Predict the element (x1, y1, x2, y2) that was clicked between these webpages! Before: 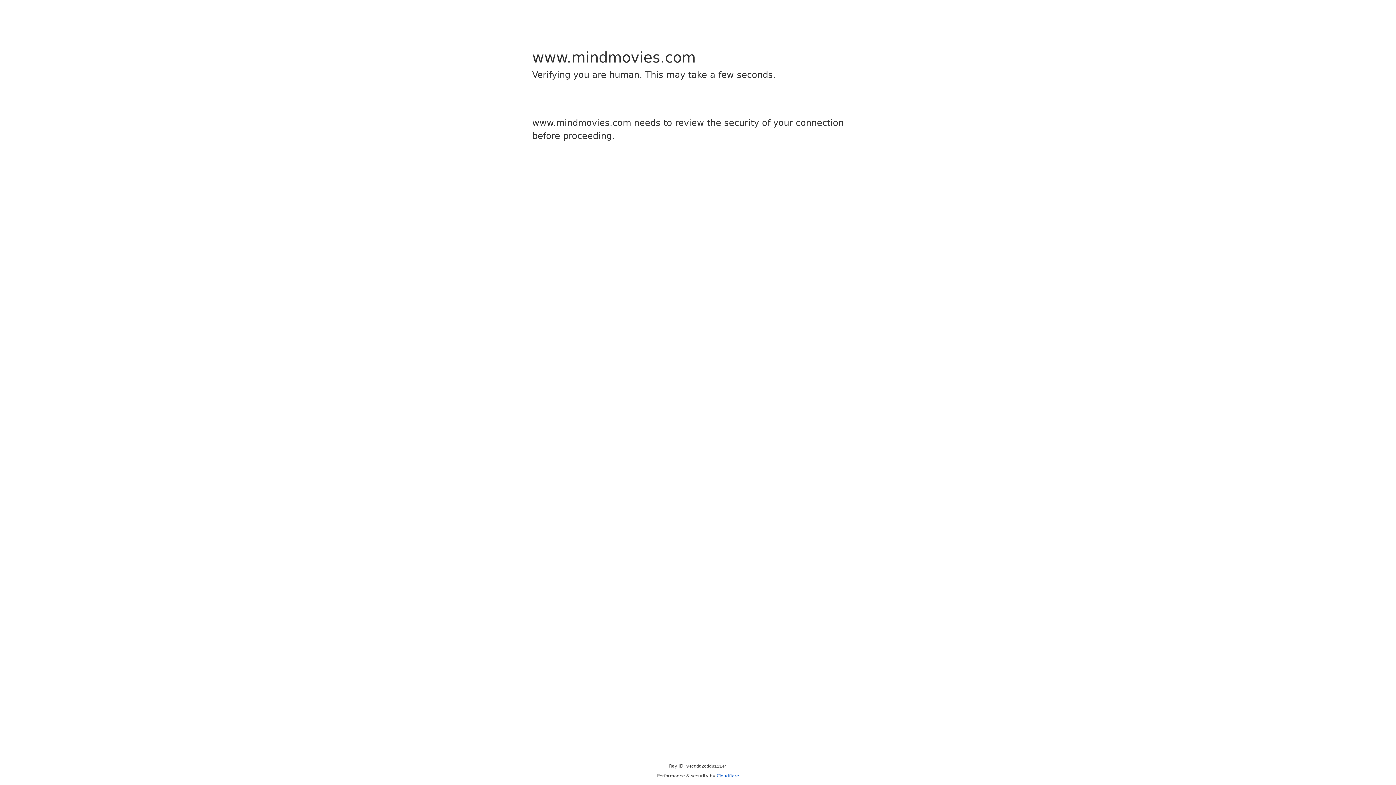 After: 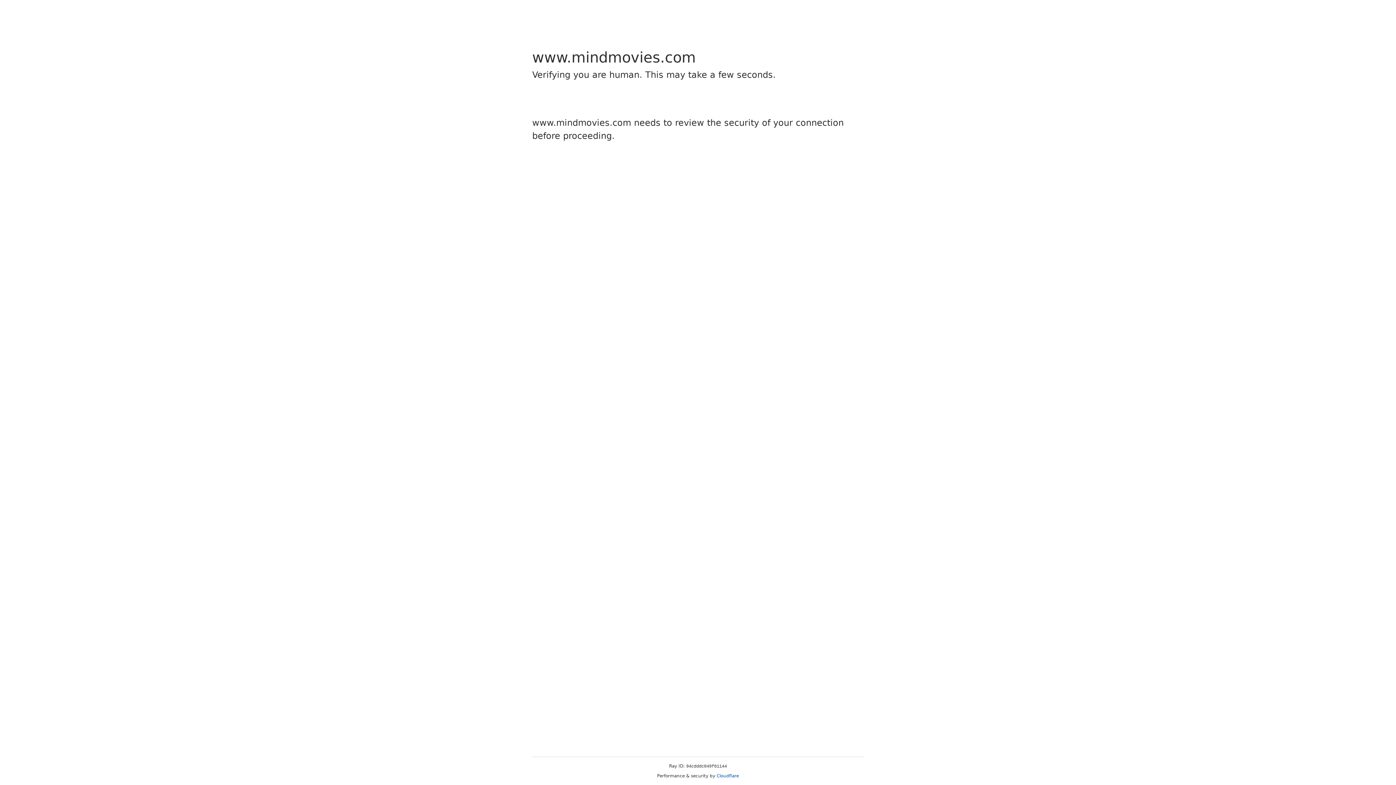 Action: bbox: (716, 773, 739, 778) label: Cloudflare